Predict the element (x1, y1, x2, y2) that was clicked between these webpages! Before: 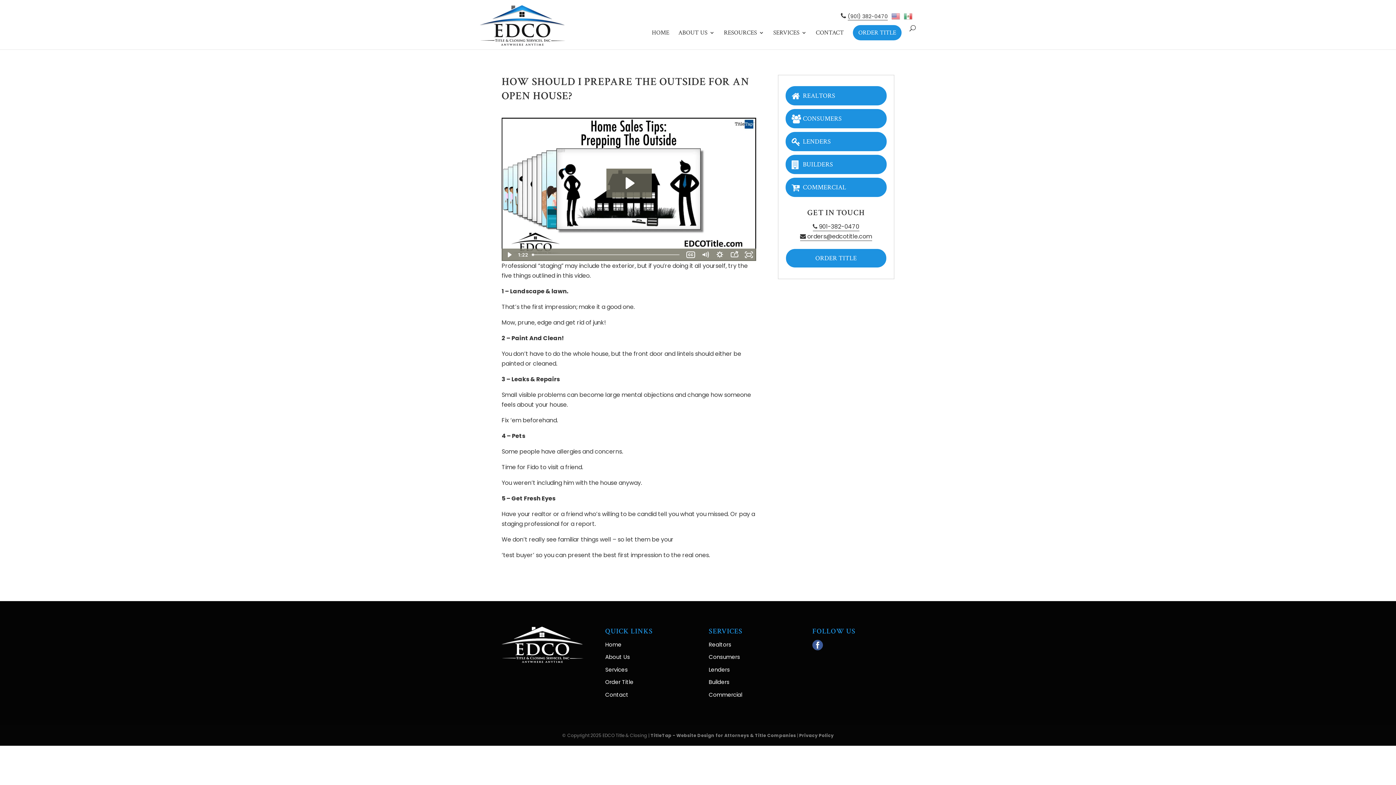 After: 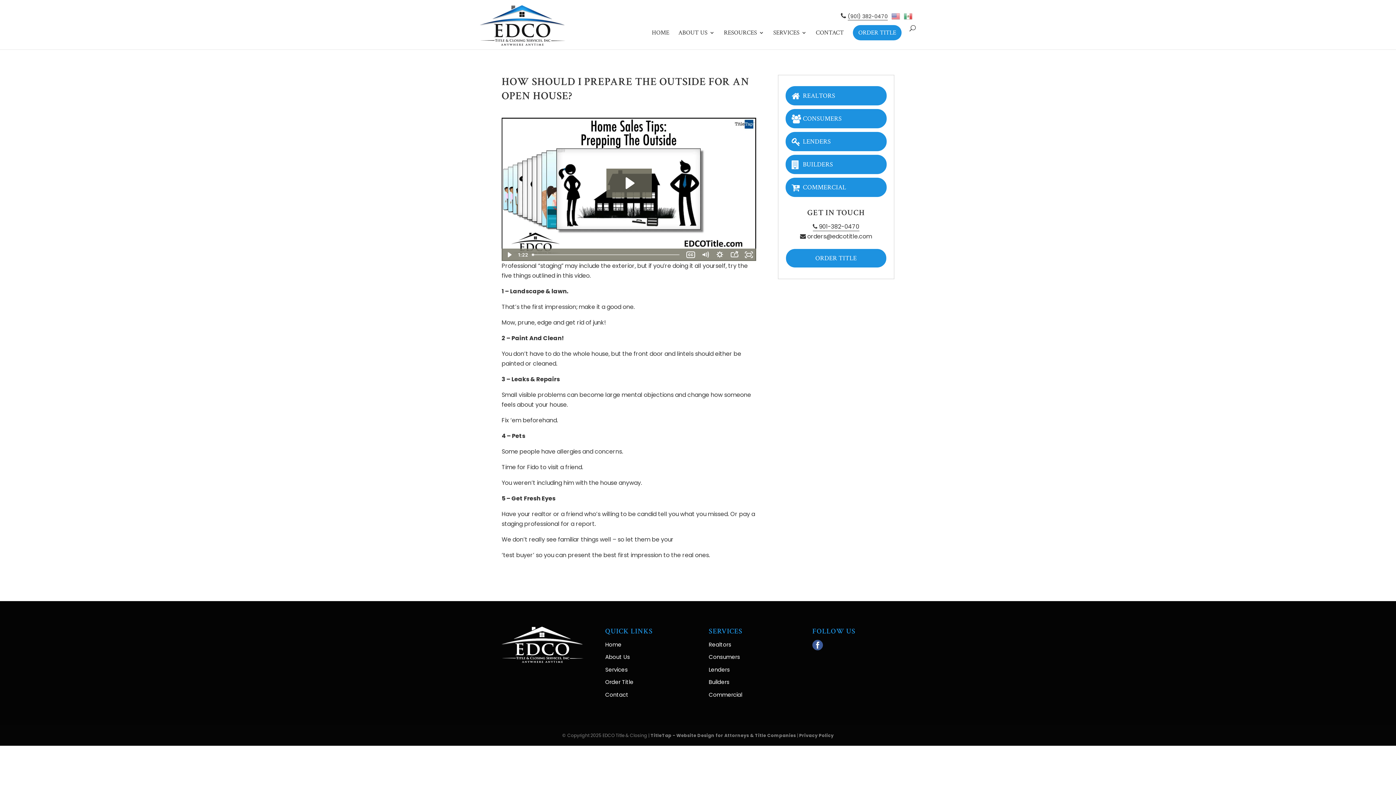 Action: bbox: (800, 232, 872, 241) label:  orders@edcotitle.com